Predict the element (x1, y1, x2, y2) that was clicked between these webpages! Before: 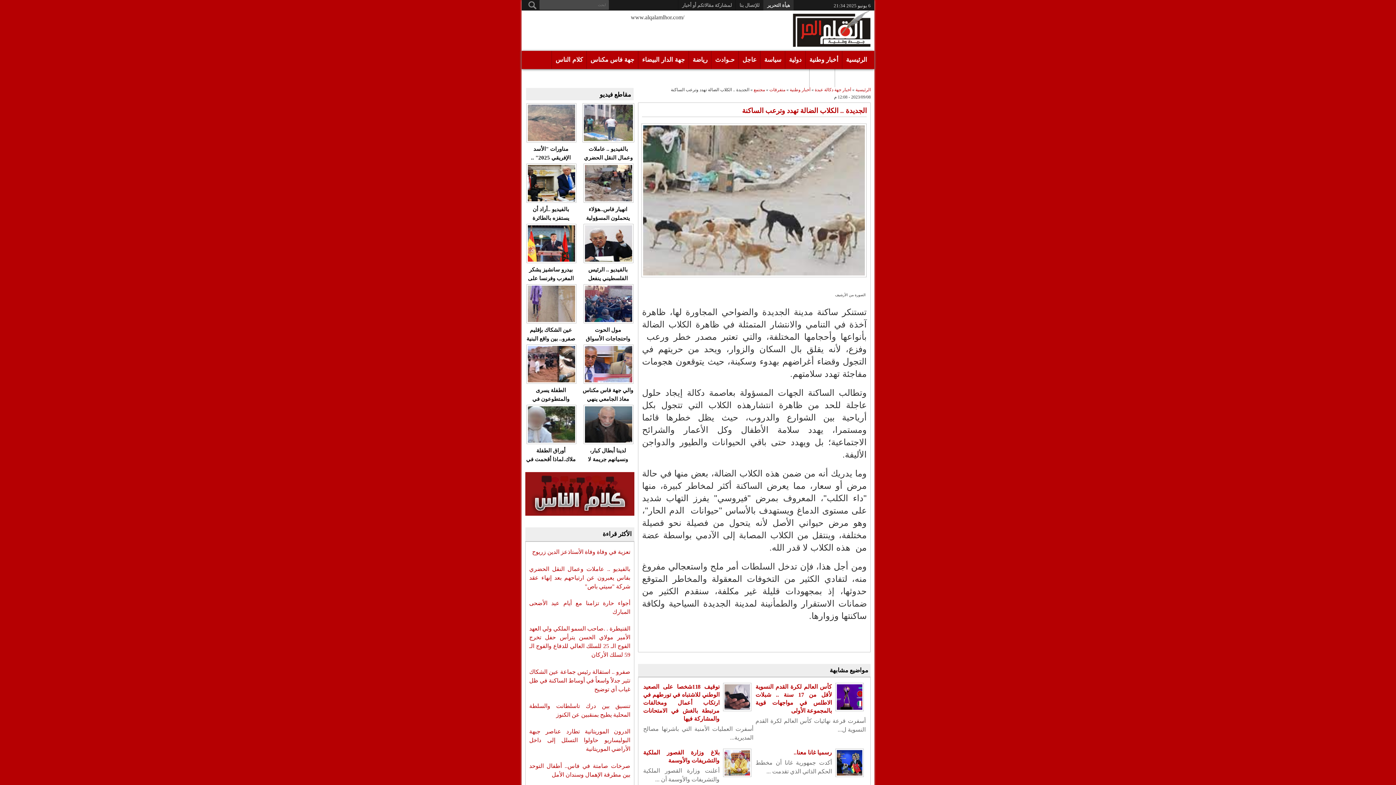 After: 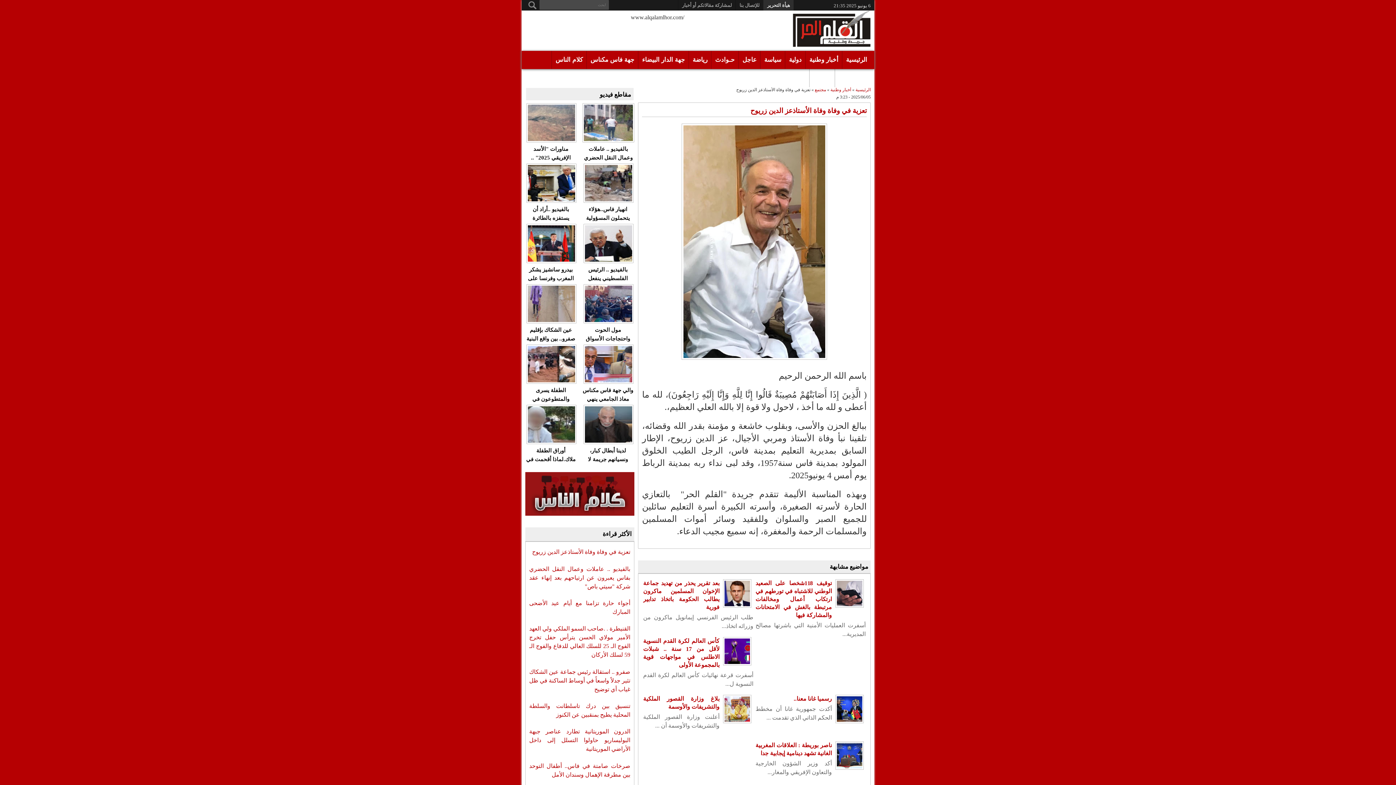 Action: label: تعزية في وفاة وفاة الأستاذعز الدين زريوح bbox: (532, 549, 630, 555)